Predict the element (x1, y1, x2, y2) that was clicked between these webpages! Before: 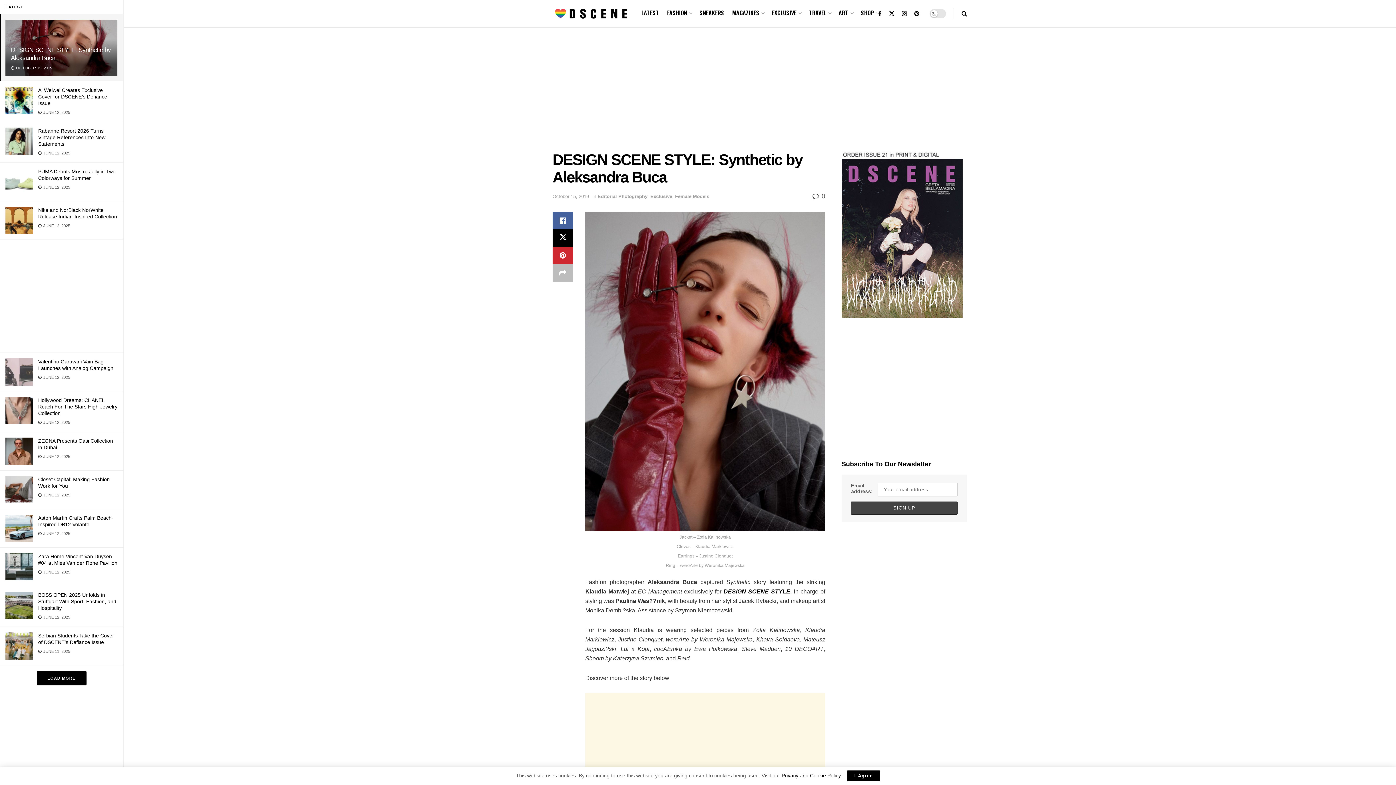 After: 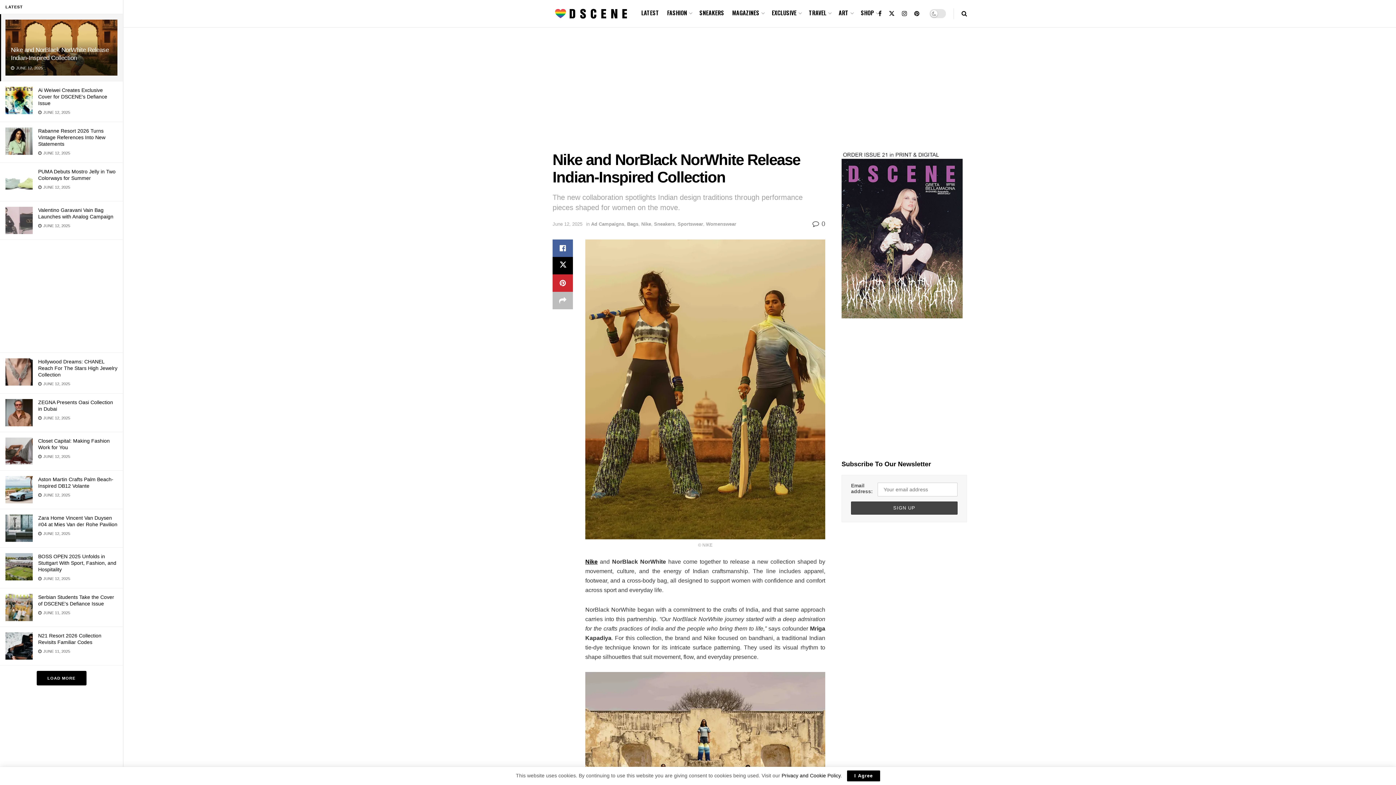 Action: bbox: (5, 206, 32, 234)